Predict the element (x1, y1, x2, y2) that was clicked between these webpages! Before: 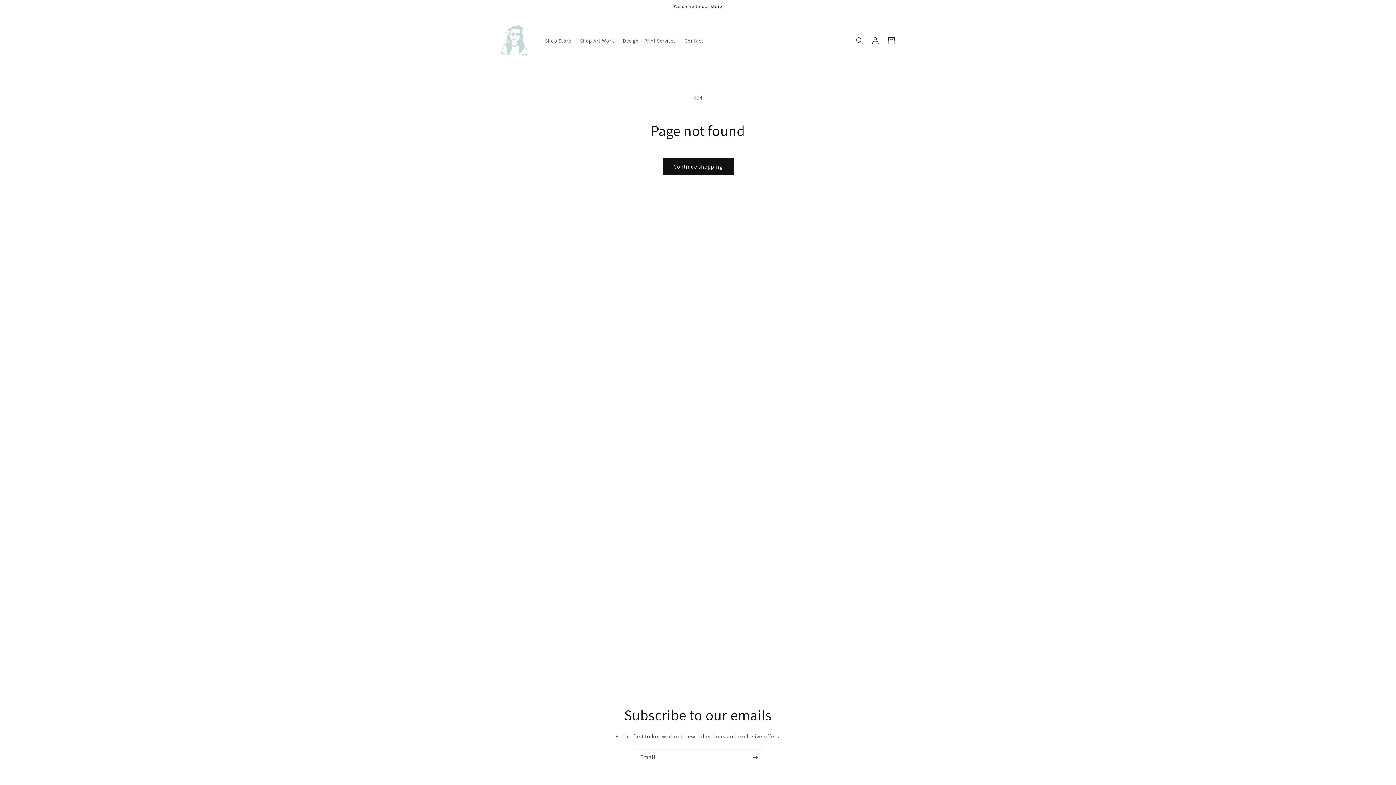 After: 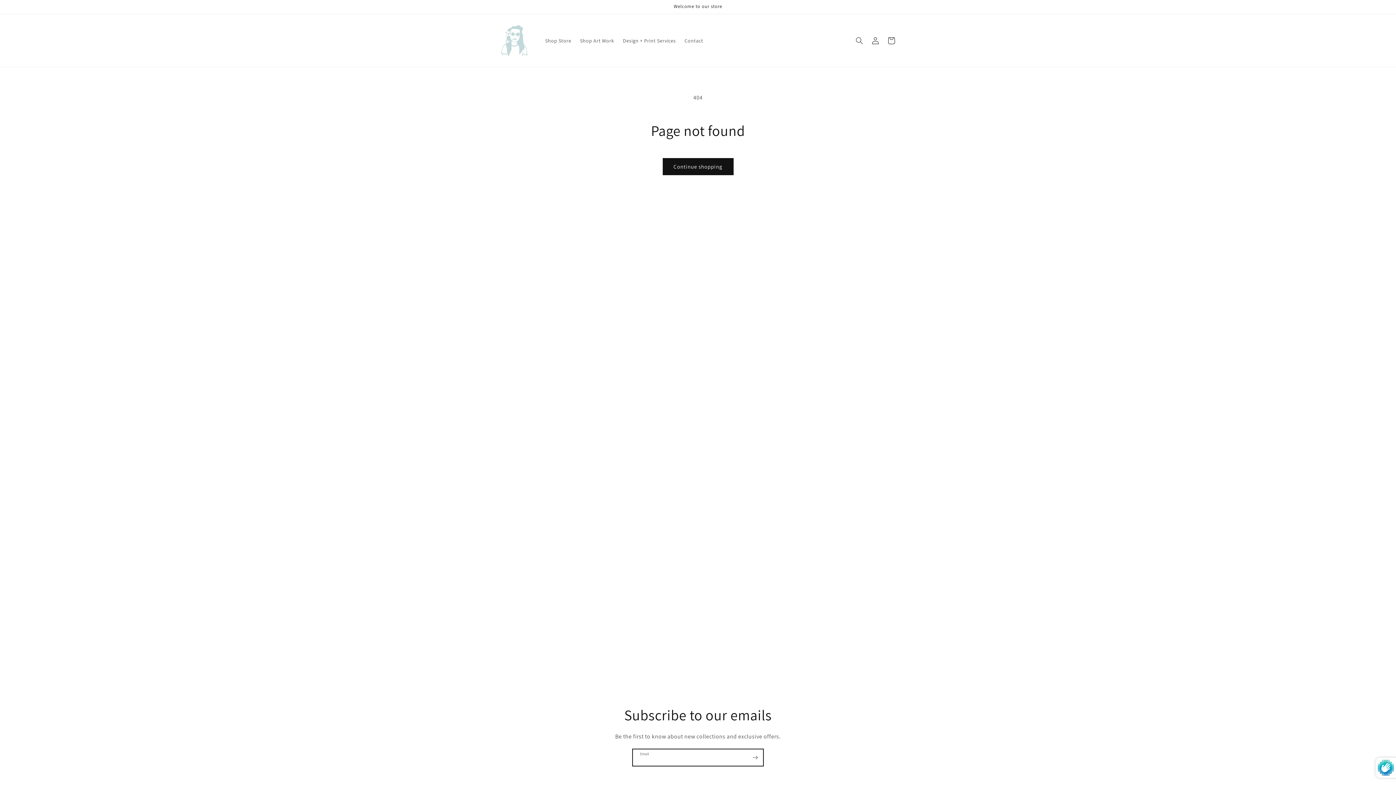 Action: bbox: (747, 749, 763, 766) label: Subscribe